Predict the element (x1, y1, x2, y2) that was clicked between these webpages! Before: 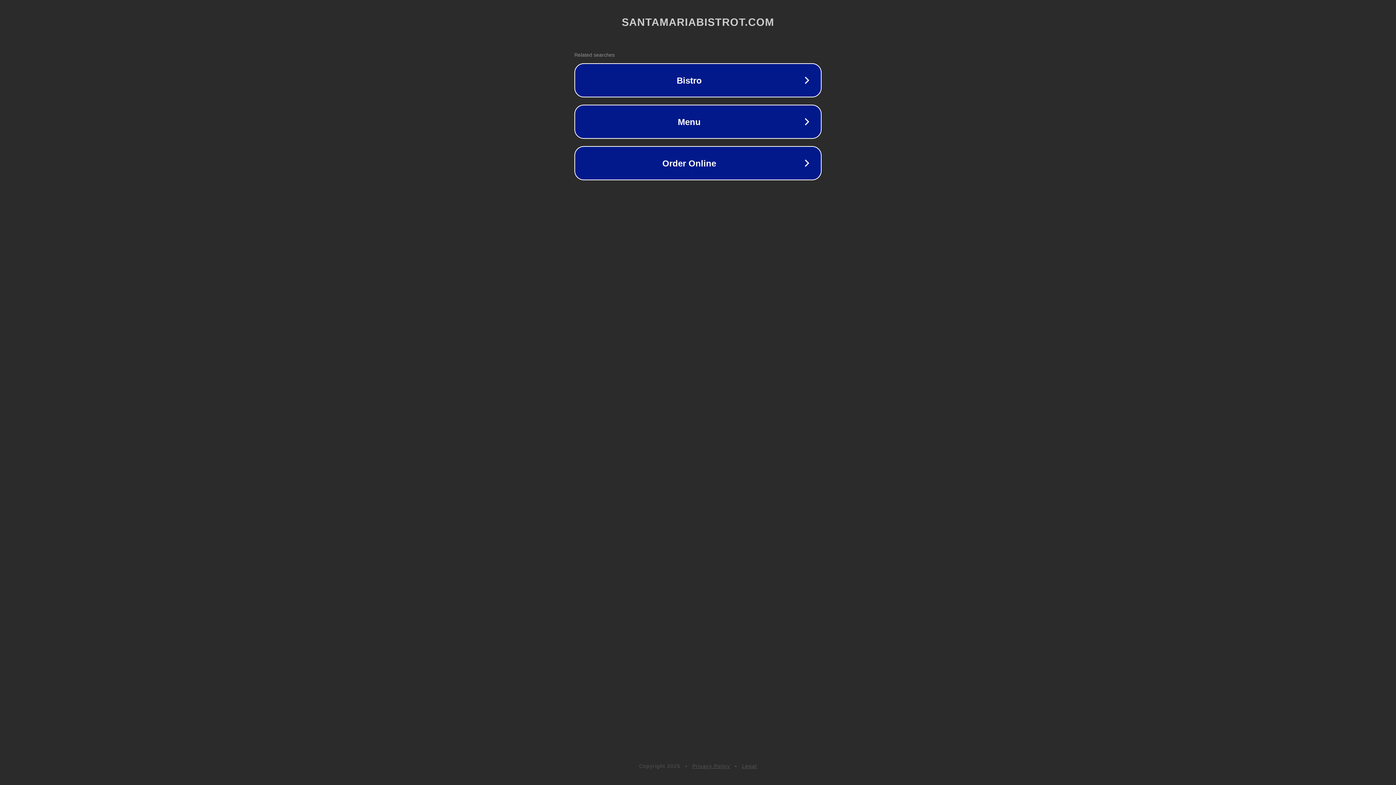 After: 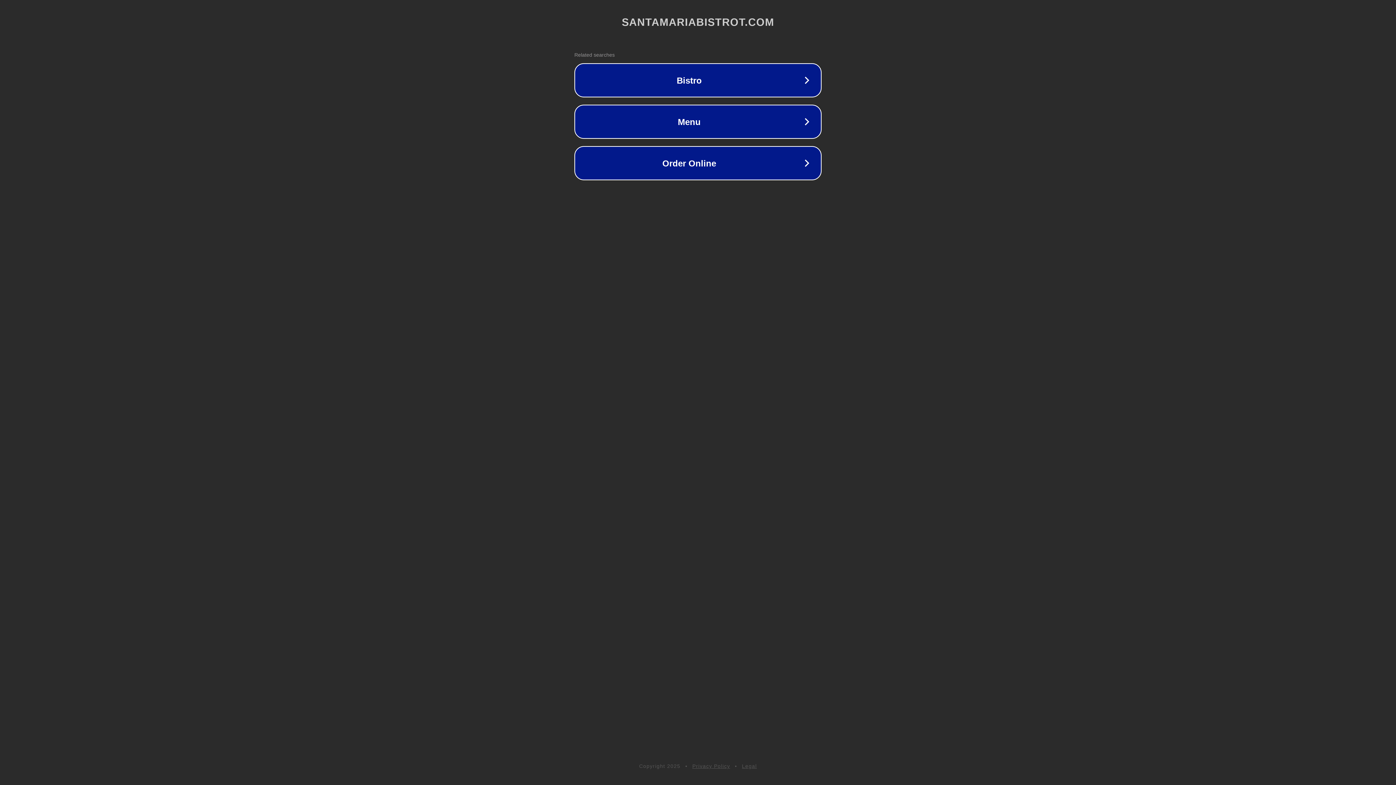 Action: label: Legal bbox: (742, 763, 757, 769)